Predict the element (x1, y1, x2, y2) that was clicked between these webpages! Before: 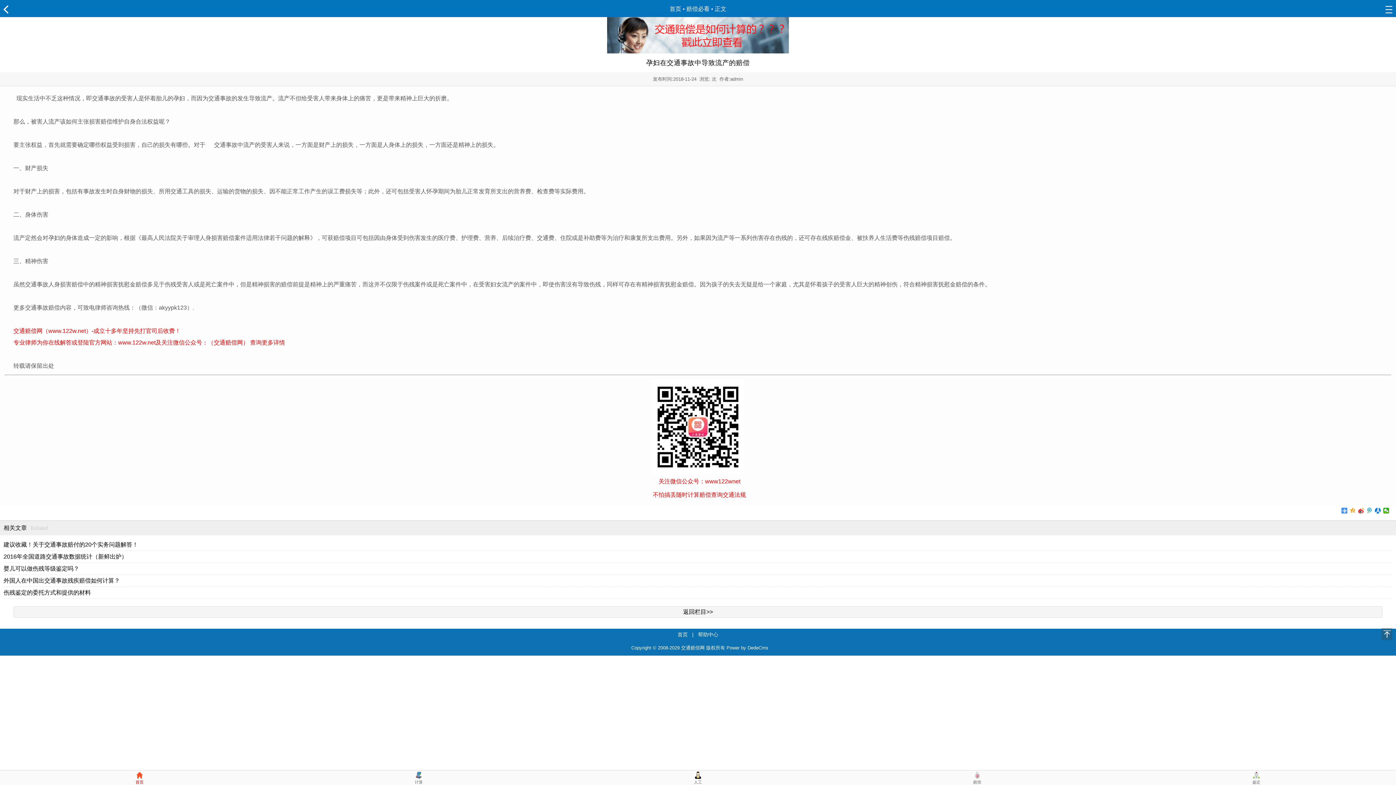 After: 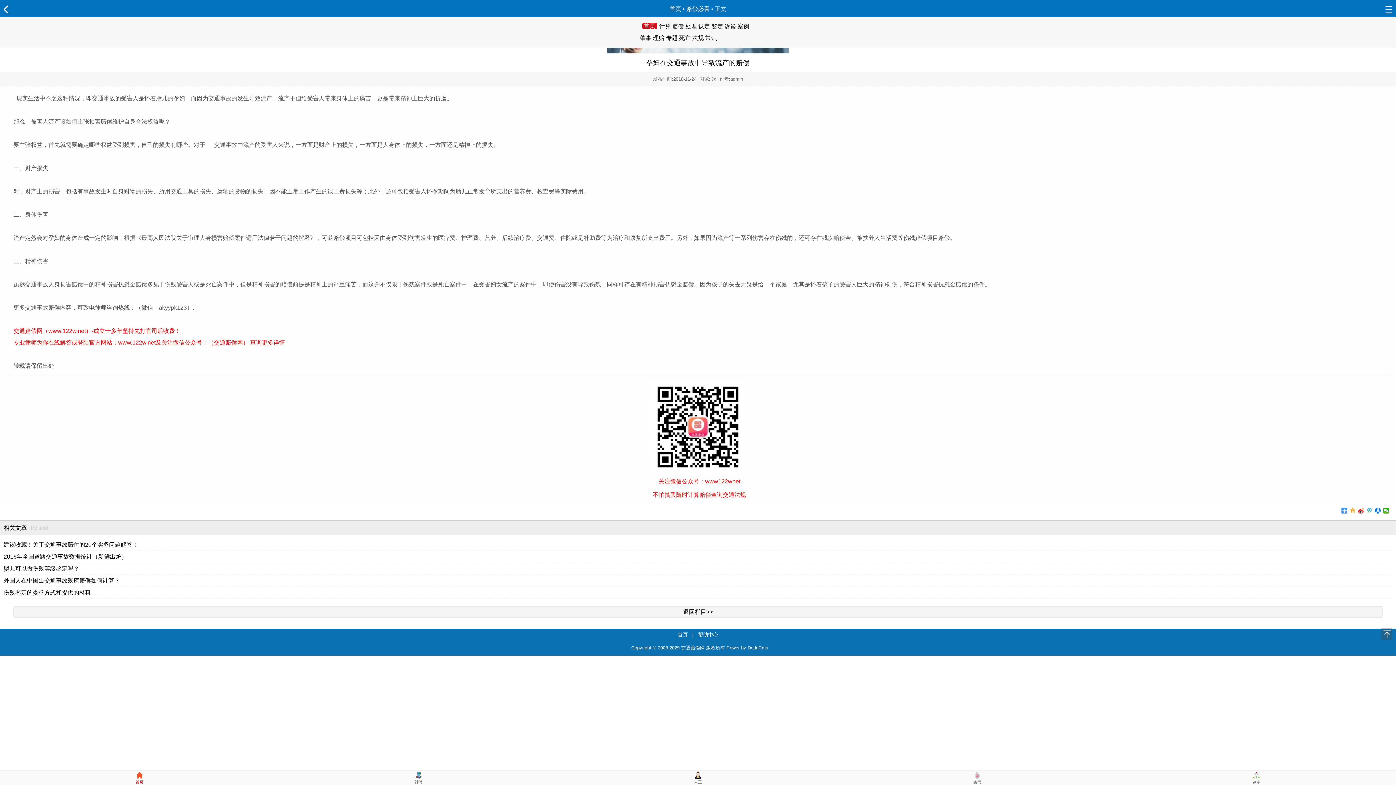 Action: bbox: (1385, 8, 1392, 14)